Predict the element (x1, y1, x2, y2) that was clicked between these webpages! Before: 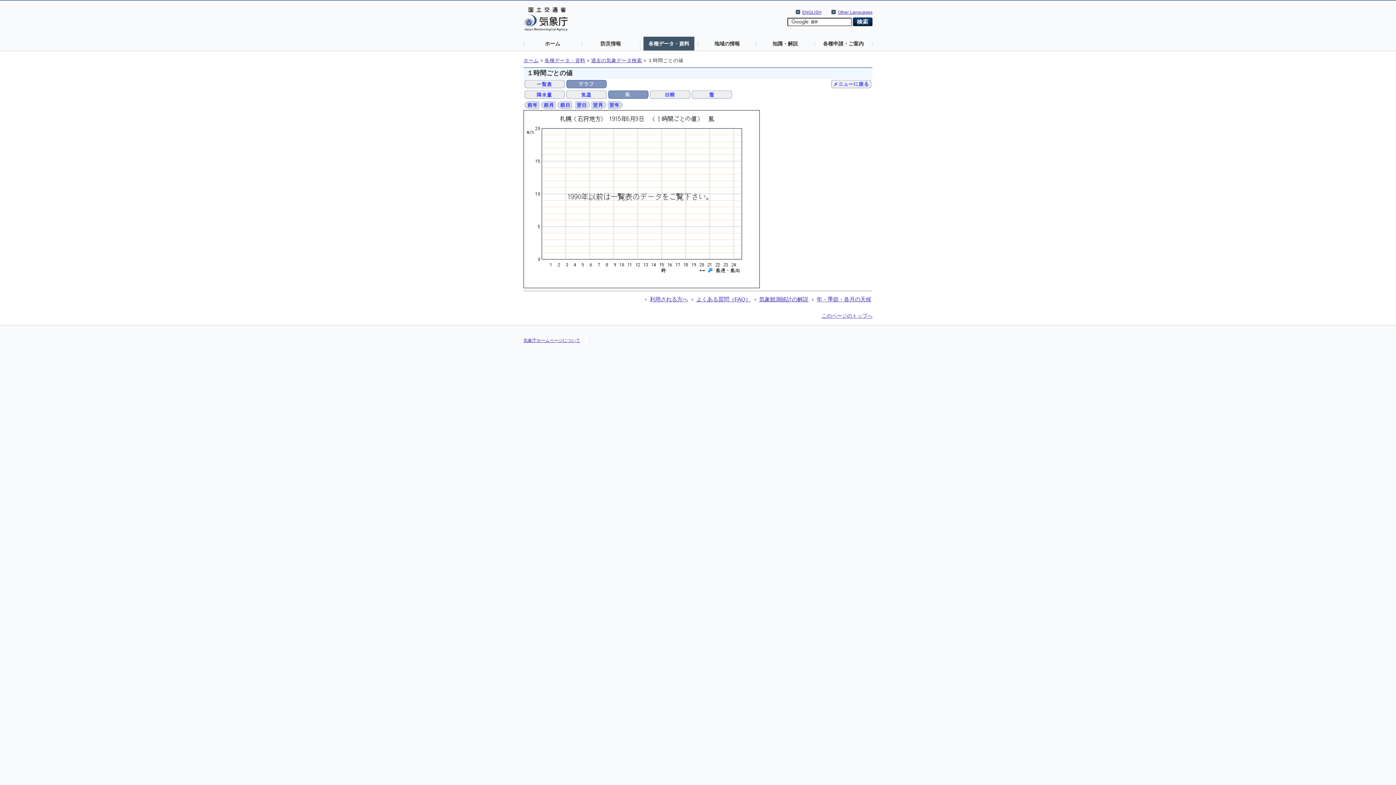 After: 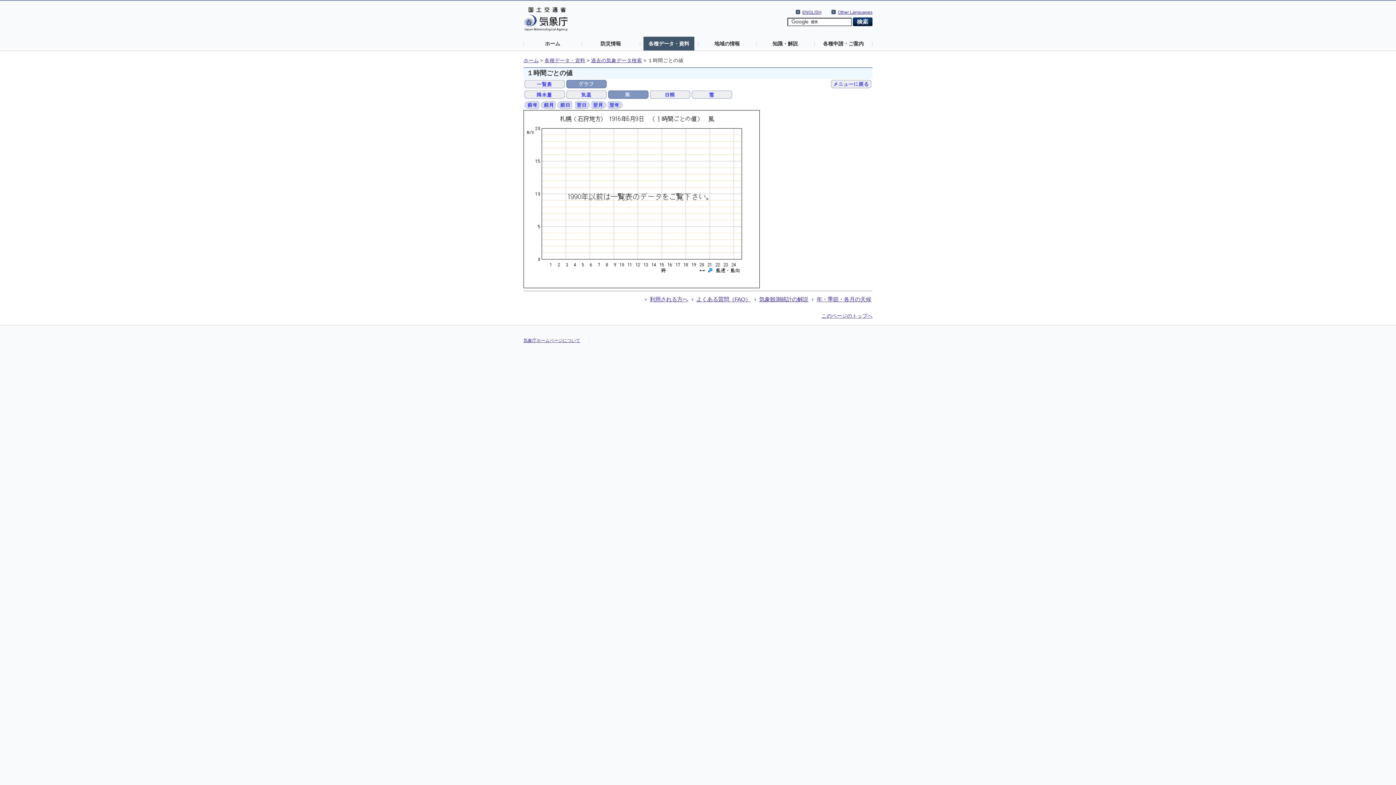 Action: bbox: (608, 101, 622, 107)